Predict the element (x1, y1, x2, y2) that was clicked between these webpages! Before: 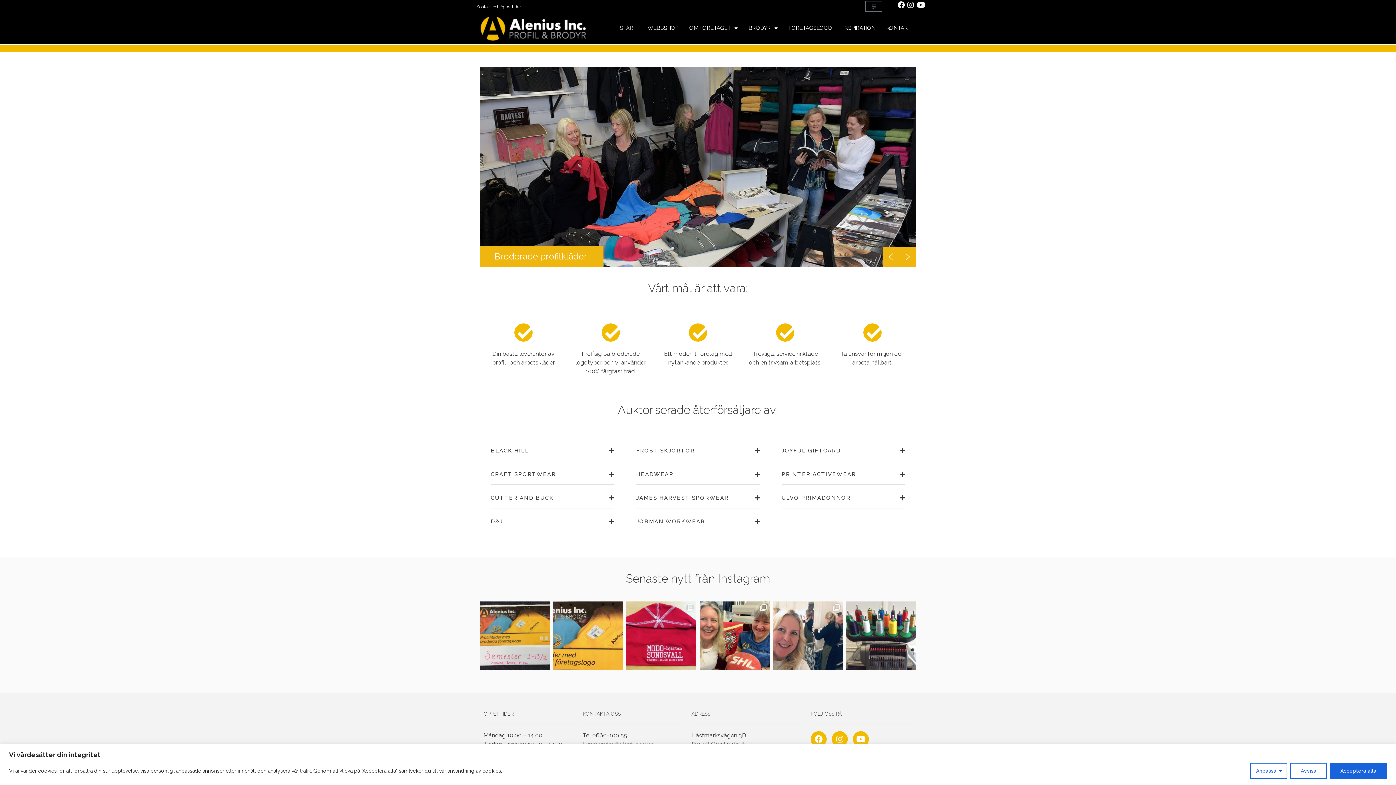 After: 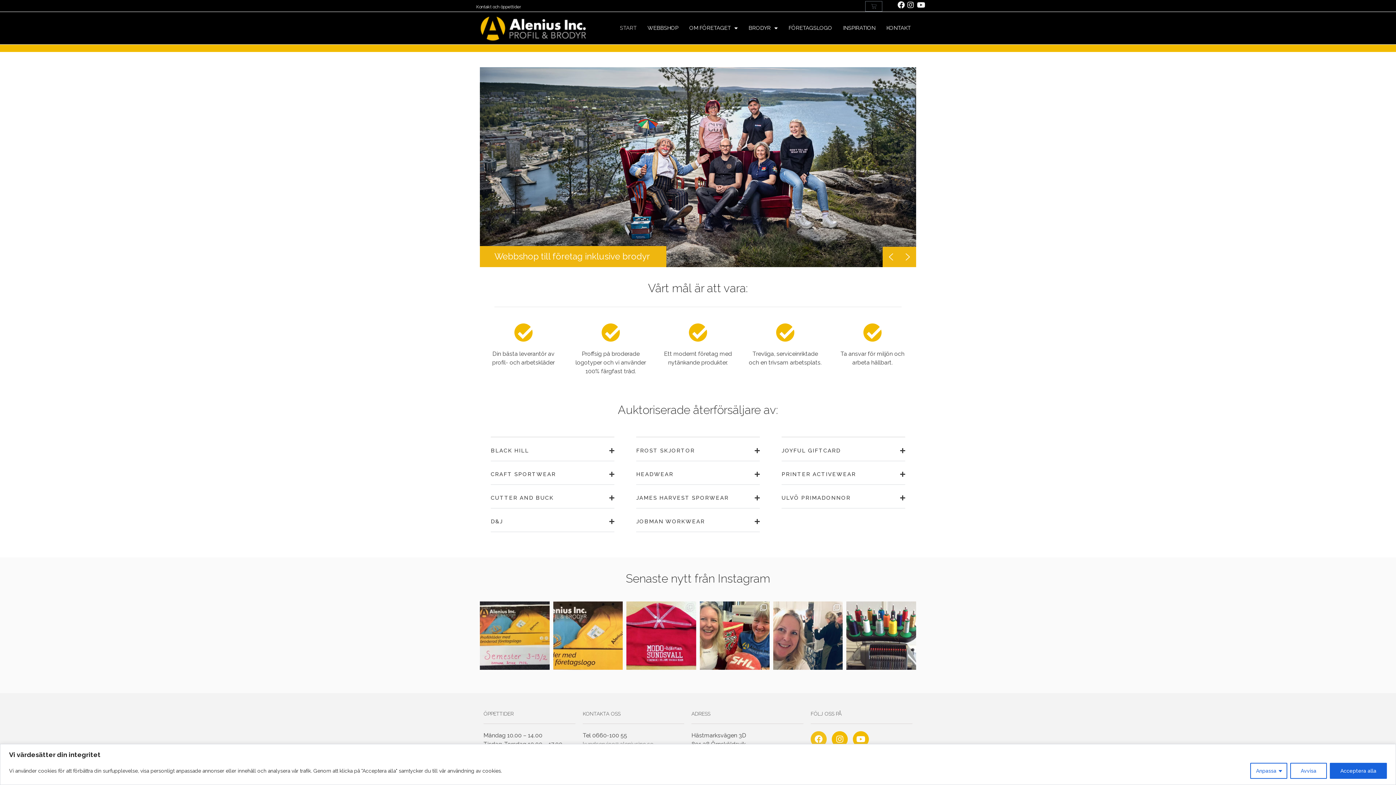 Action: label: Facebook bbox: (810, 731, 826, 747)